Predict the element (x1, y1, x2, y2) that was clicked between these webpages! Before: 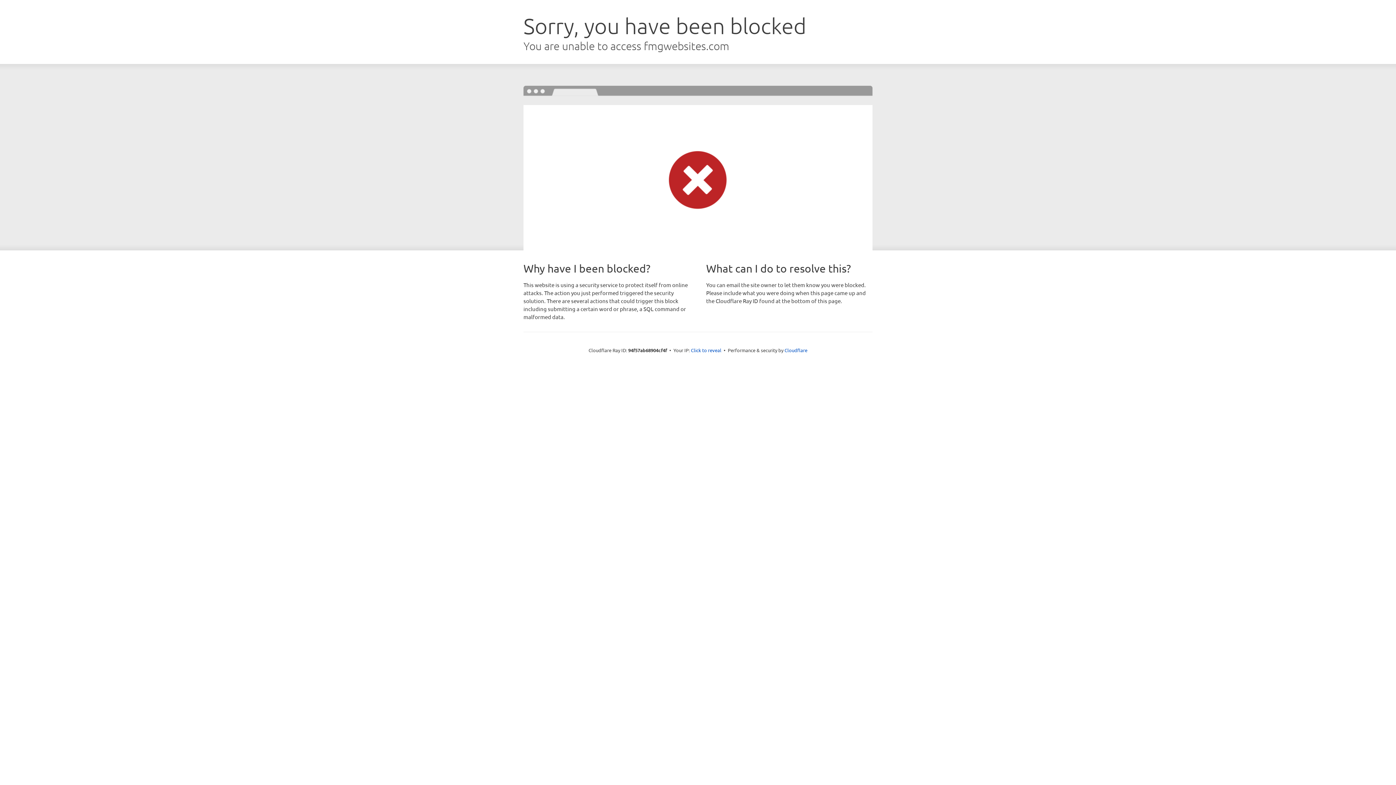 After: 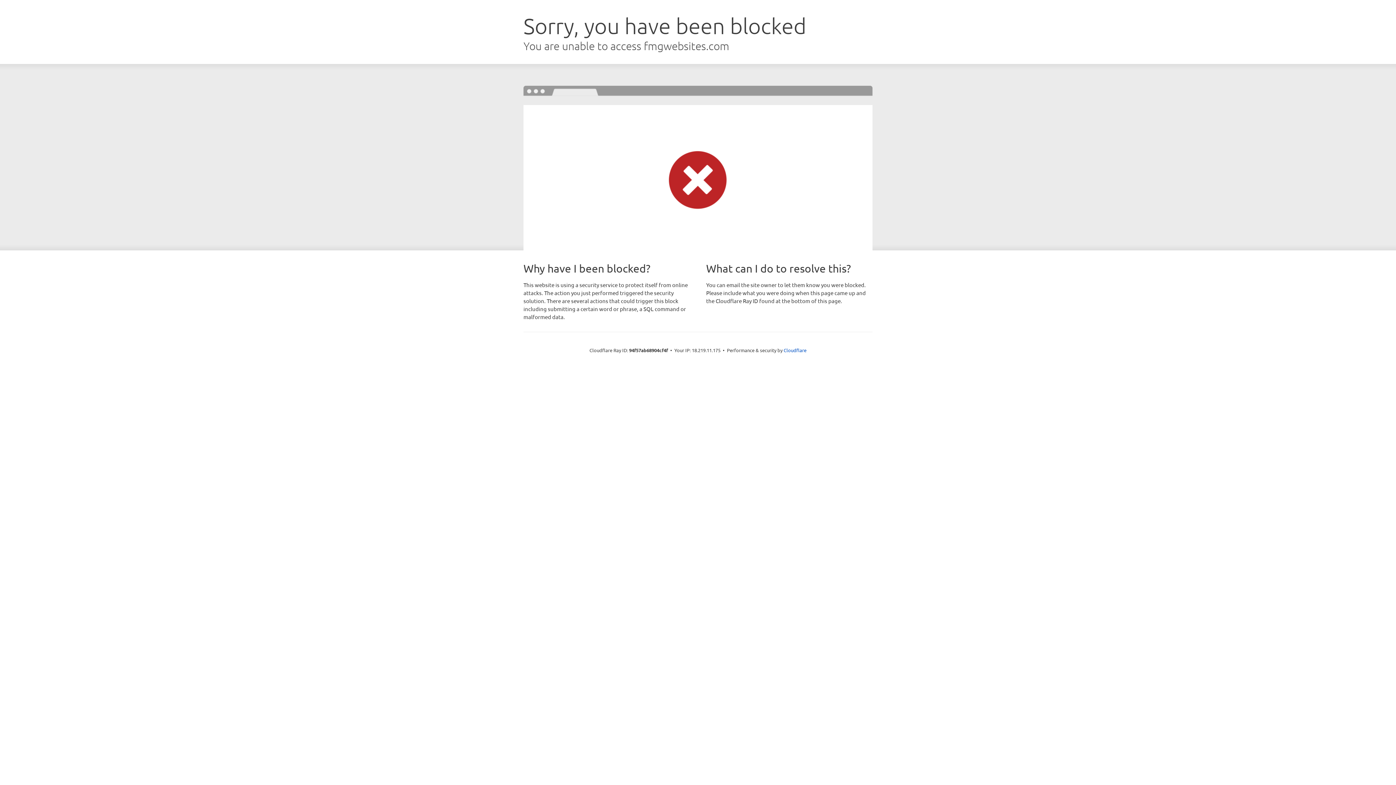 Action: label: Click to reveal bbox: (691, 346, 721, 353)